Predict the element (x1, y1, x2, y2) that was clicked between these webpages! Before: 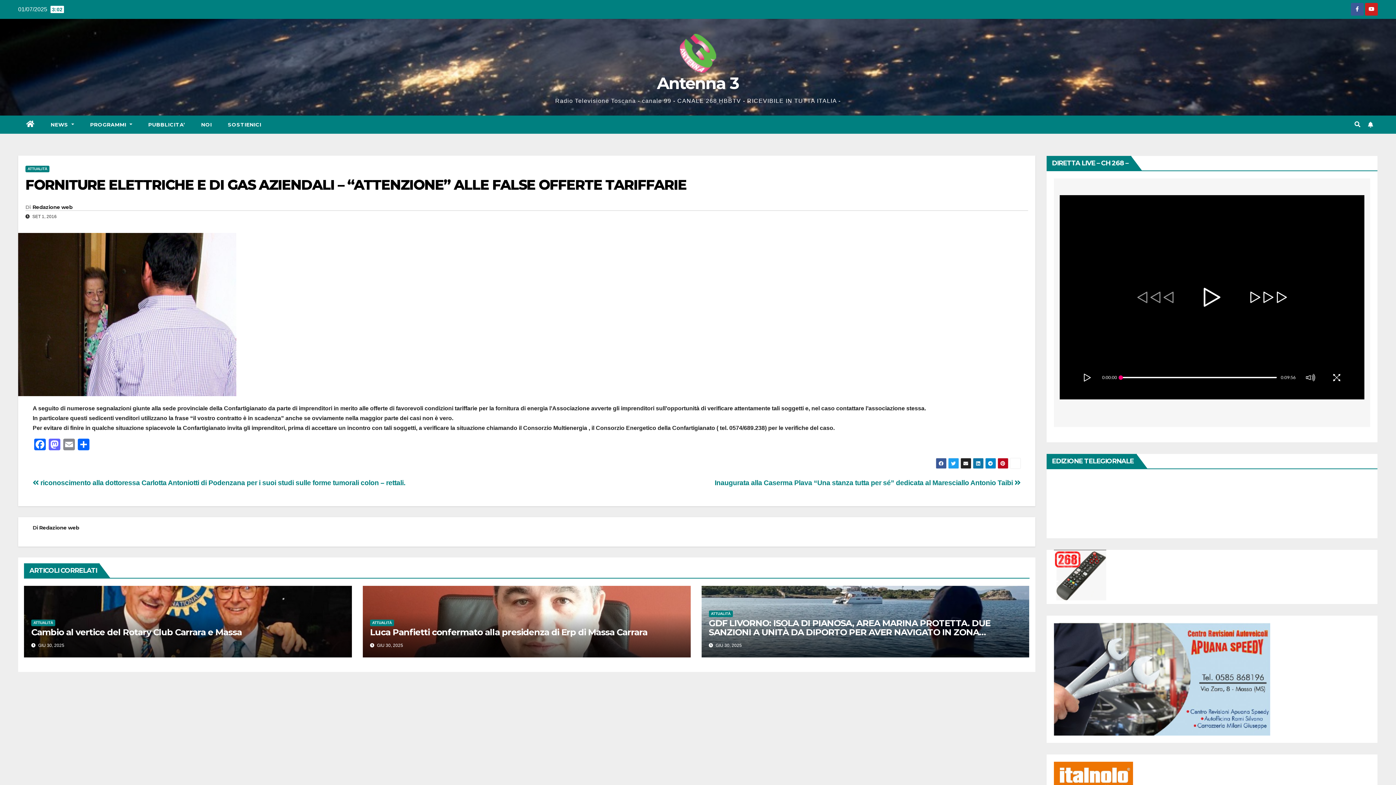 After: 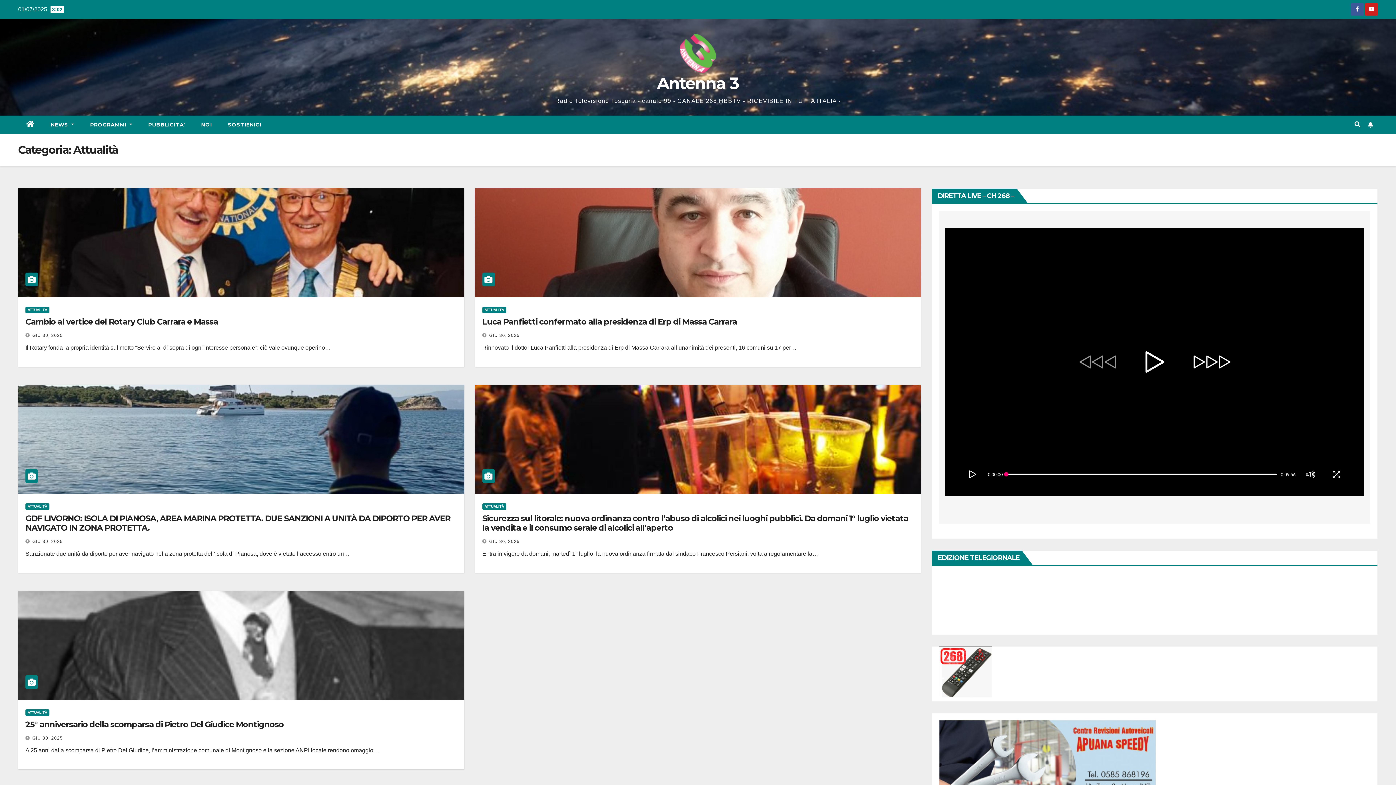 Action: bbox: (25, 165, 49, 172) label: ATTUALITÀ